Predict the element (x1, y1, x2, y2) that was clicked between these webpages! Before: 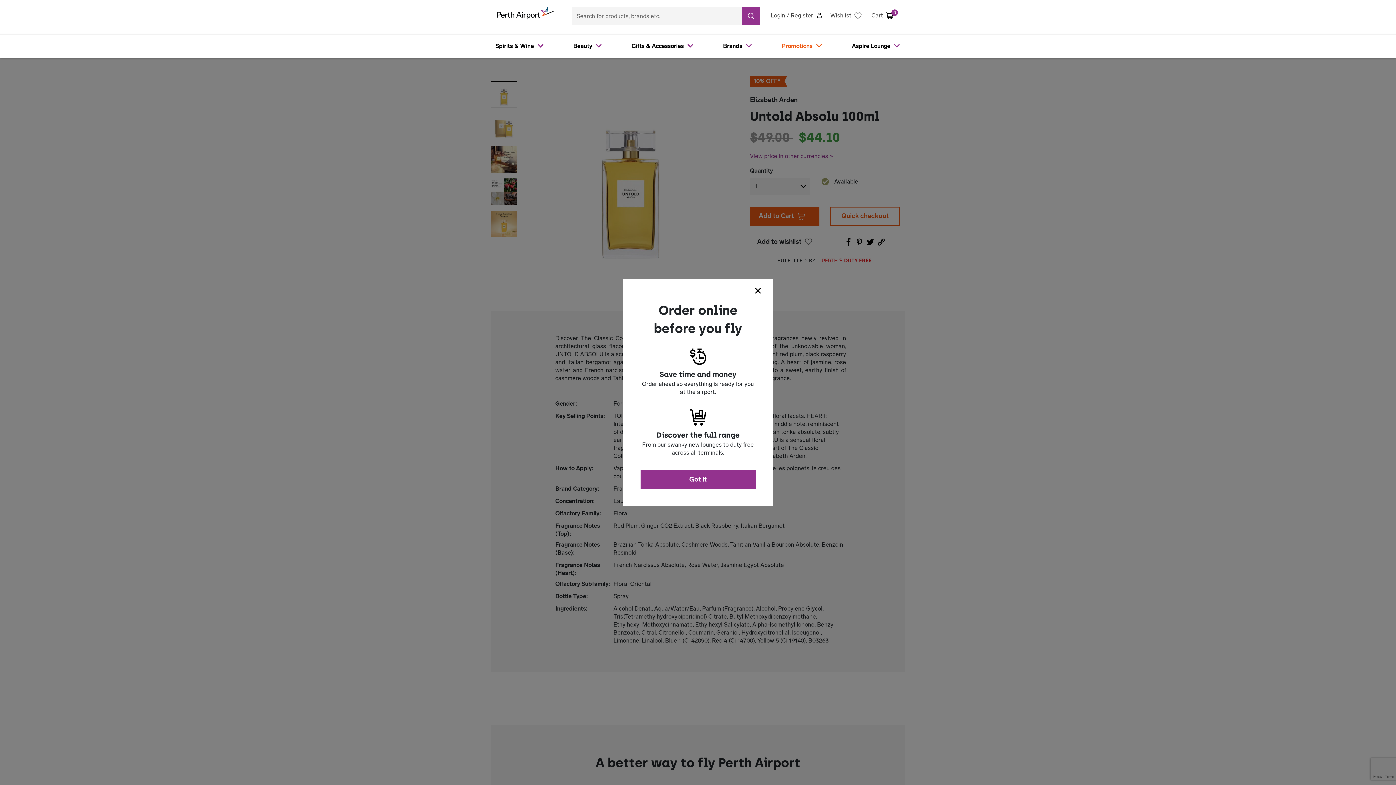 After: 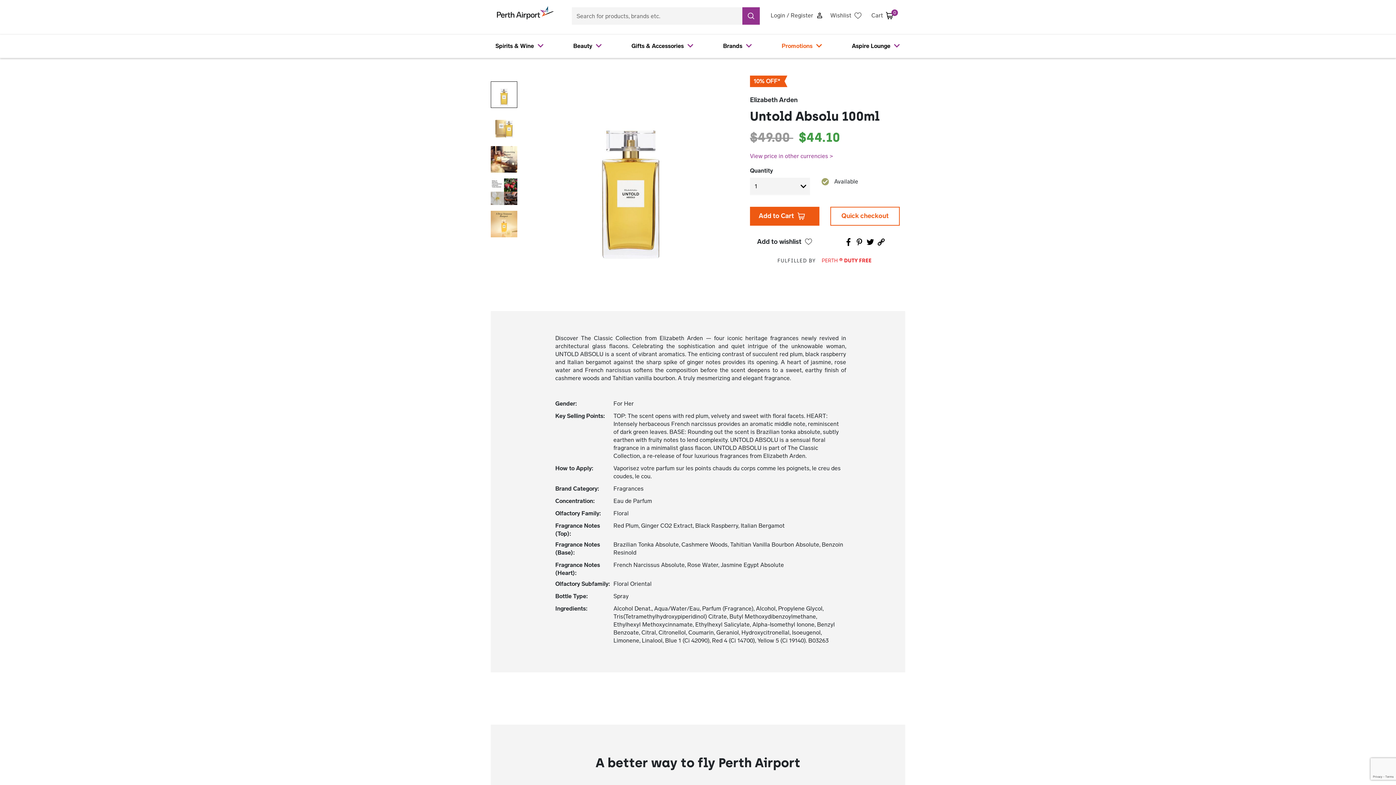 Action: label: Got It bbox: (640, 470, 755, 489)